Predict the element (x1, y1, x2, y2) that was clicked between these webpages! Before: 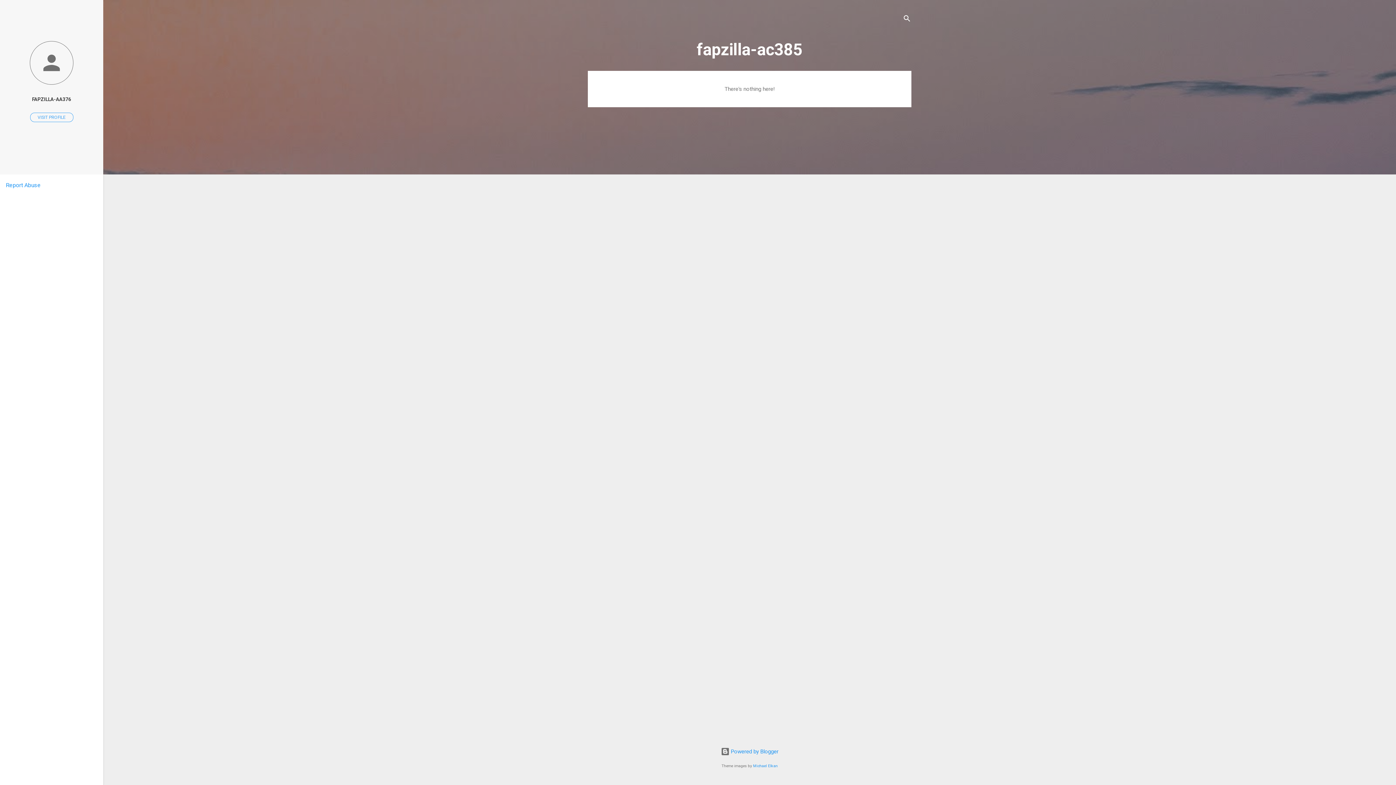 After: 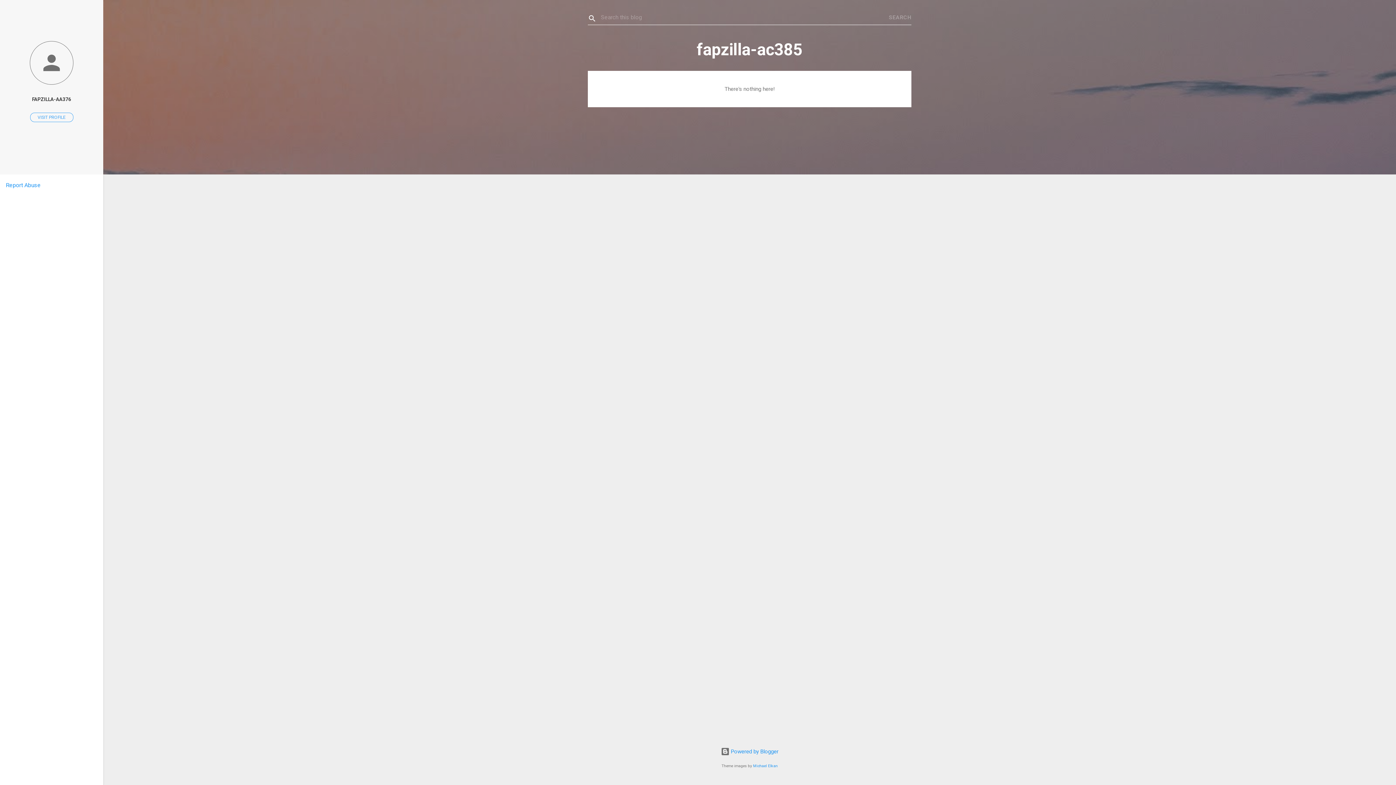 Action: label: Search bbox: (902, 8, 911, 30)